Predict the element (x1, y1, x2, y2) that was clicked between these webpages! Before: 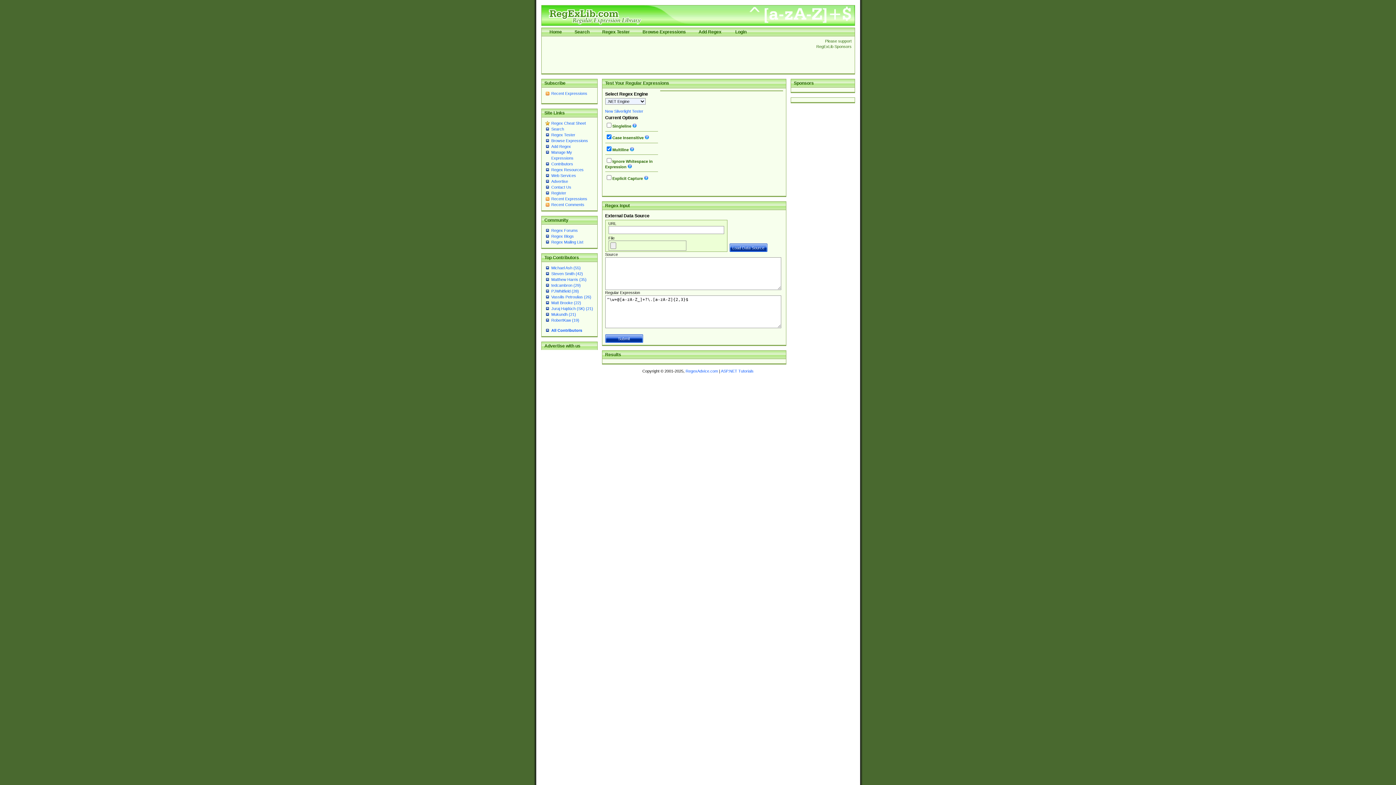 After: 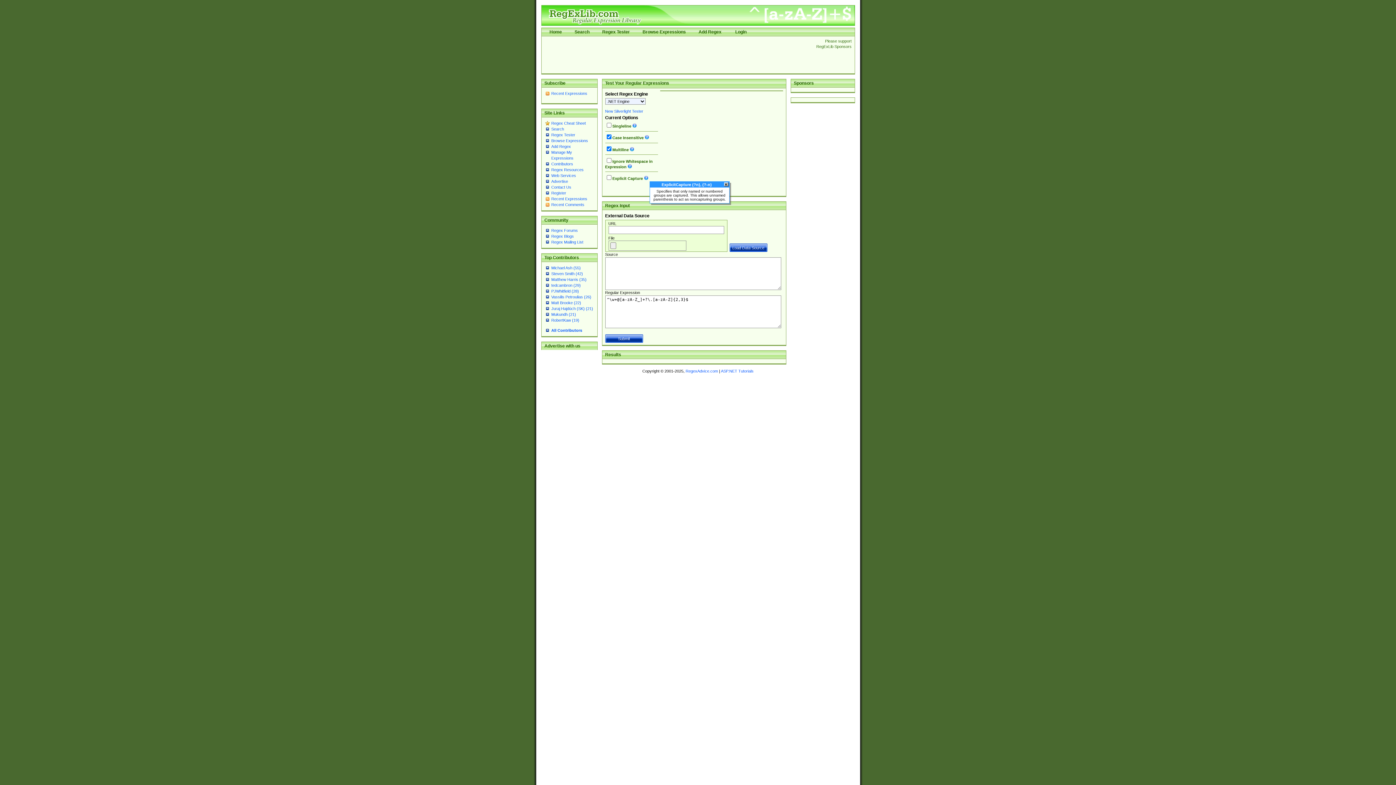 Action: bbox: (644, 176, 648, 180)